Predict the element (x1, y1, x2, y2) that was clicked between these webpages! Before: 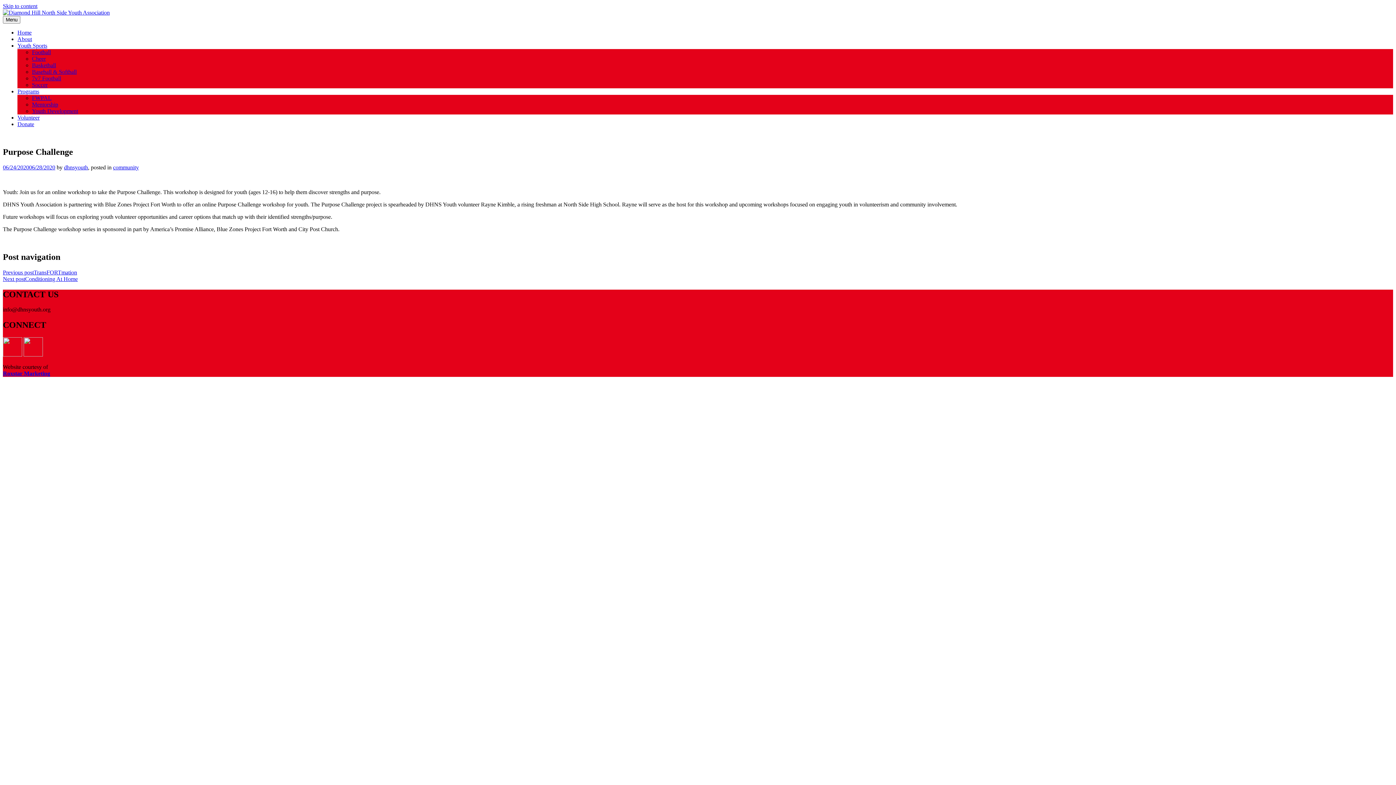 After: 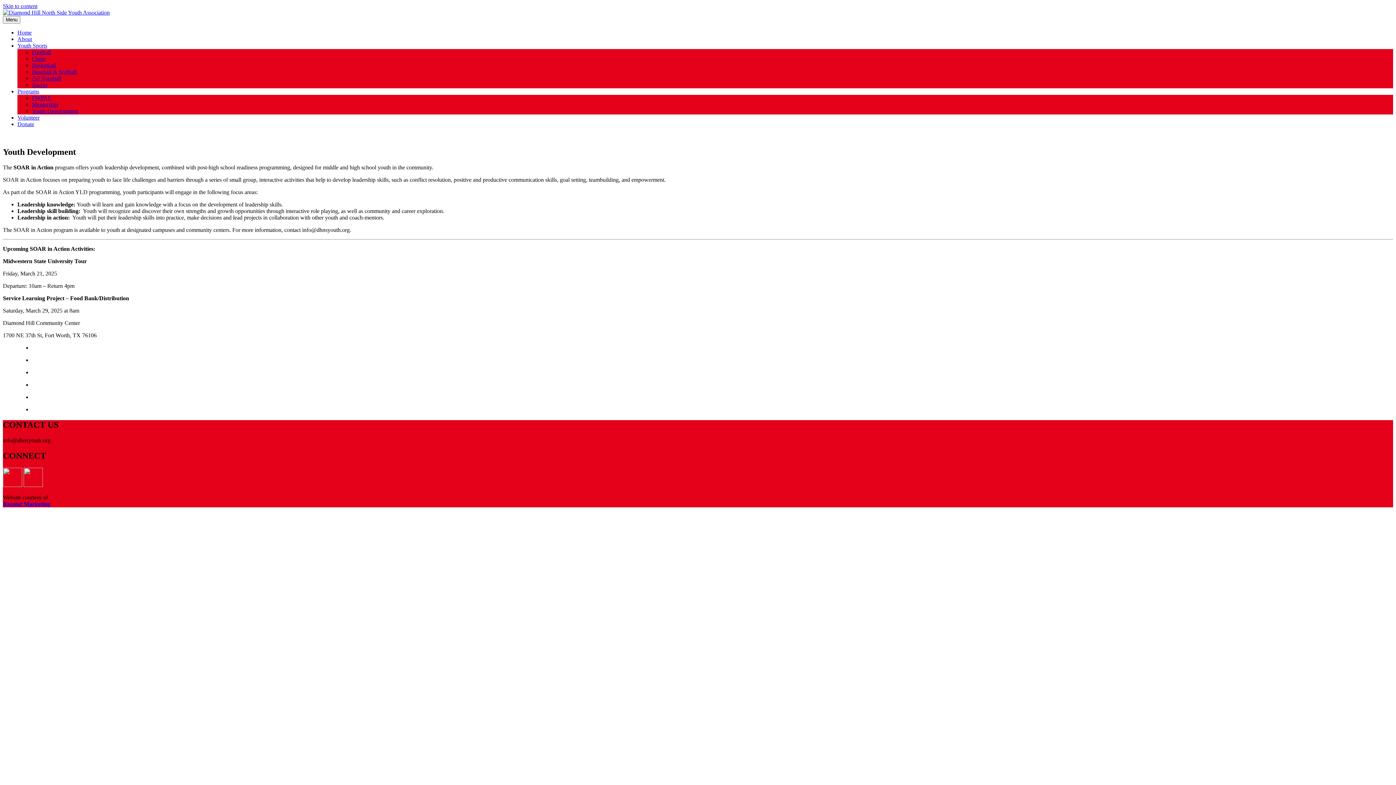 Action: bbox: (32, 108, 78, 114) label: Youth Development